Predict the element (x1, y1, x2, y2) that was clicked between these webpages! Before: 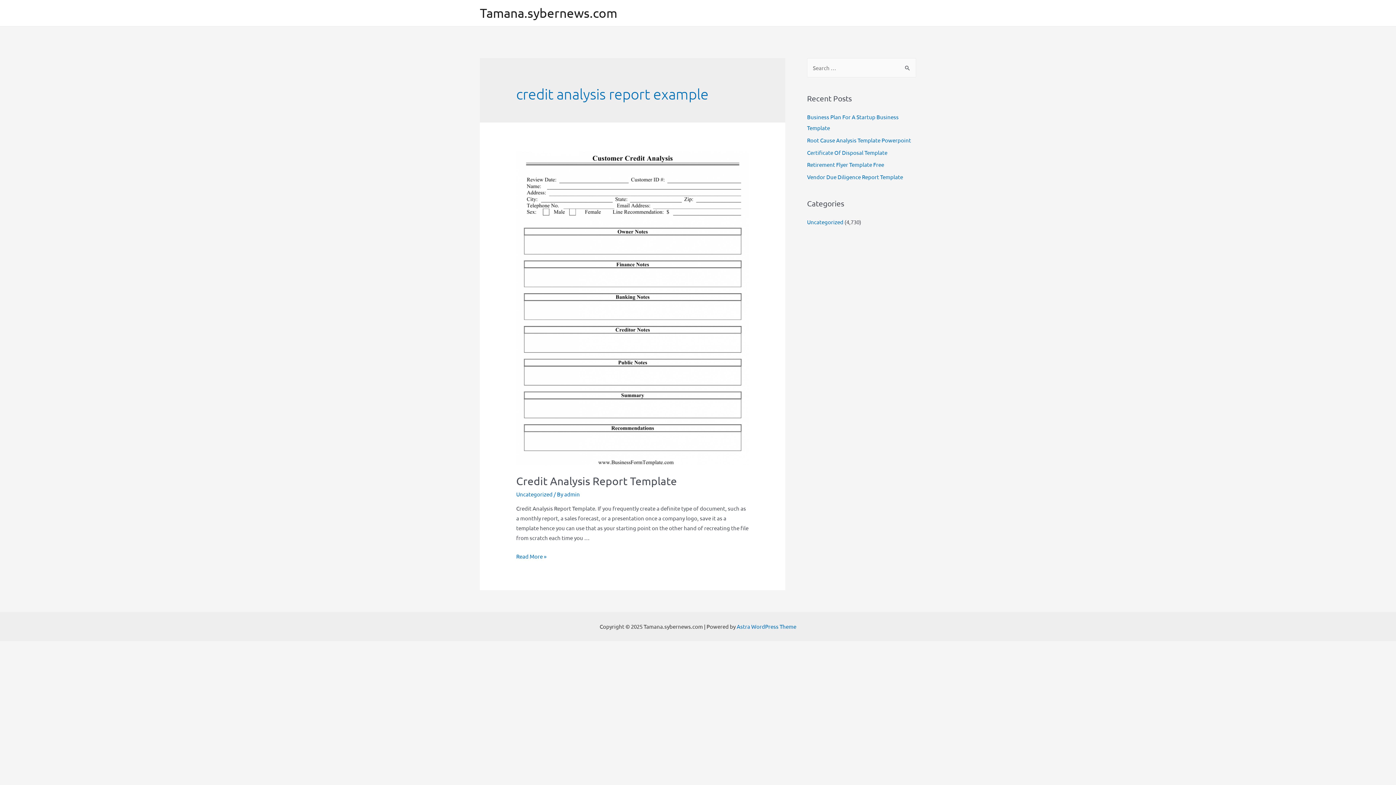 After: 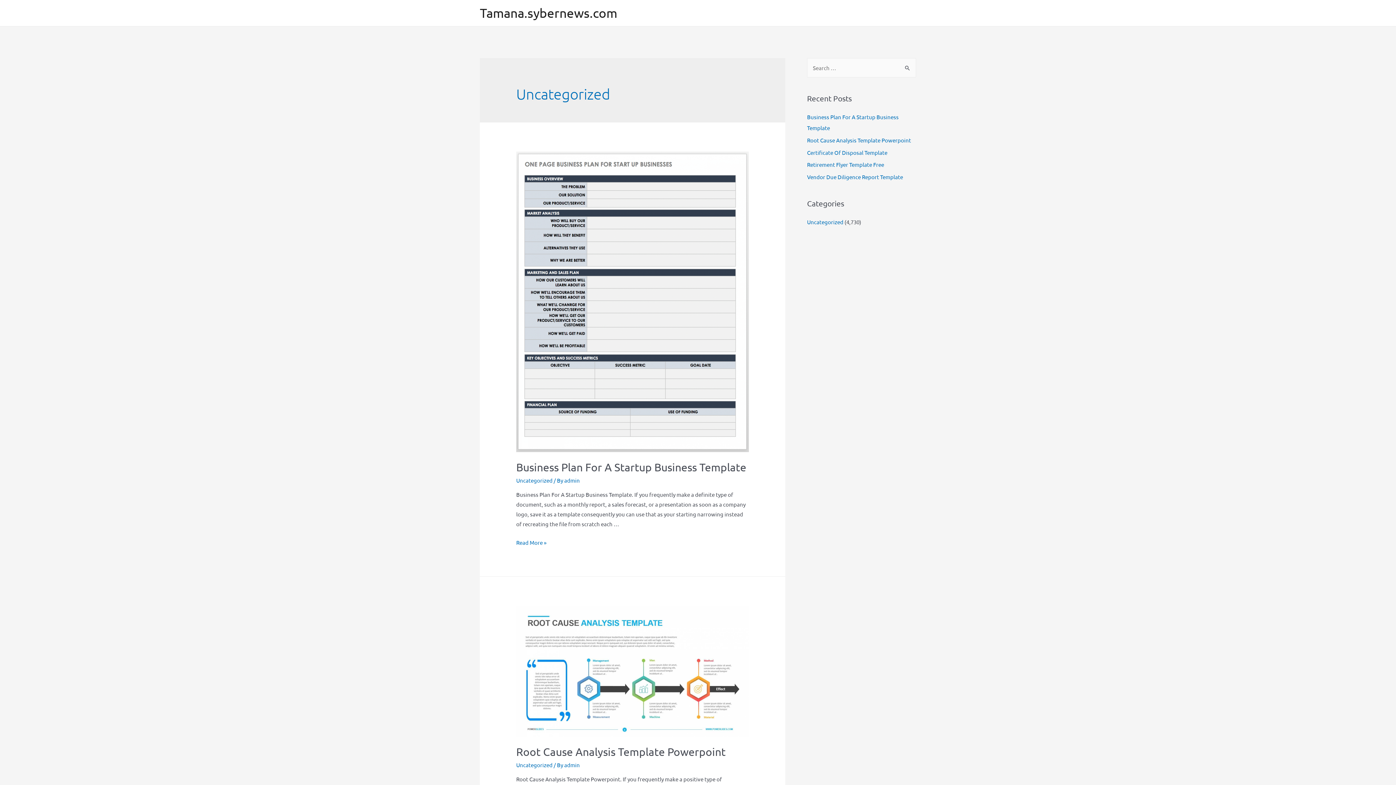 Action: label: Uncategorized bbox: (807, 218, 843, 225)